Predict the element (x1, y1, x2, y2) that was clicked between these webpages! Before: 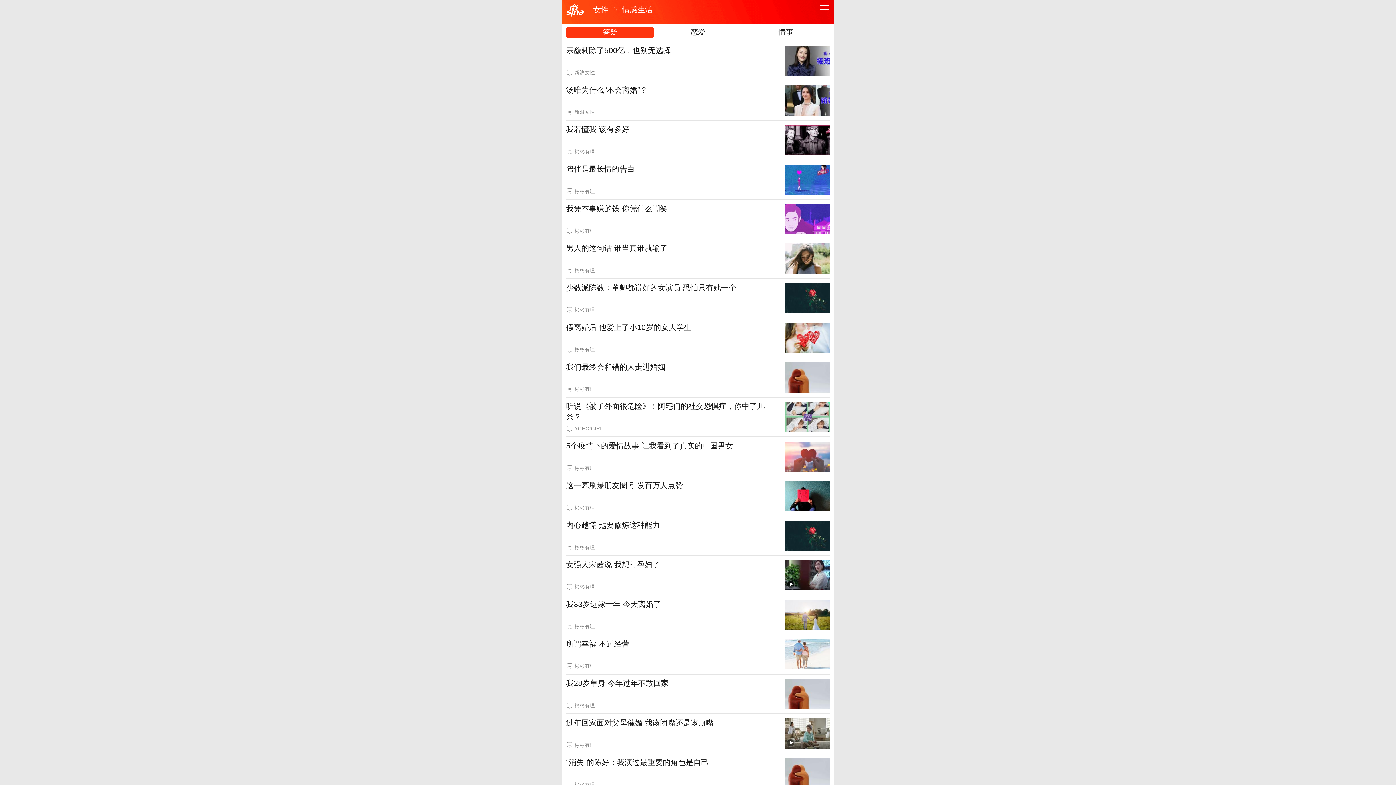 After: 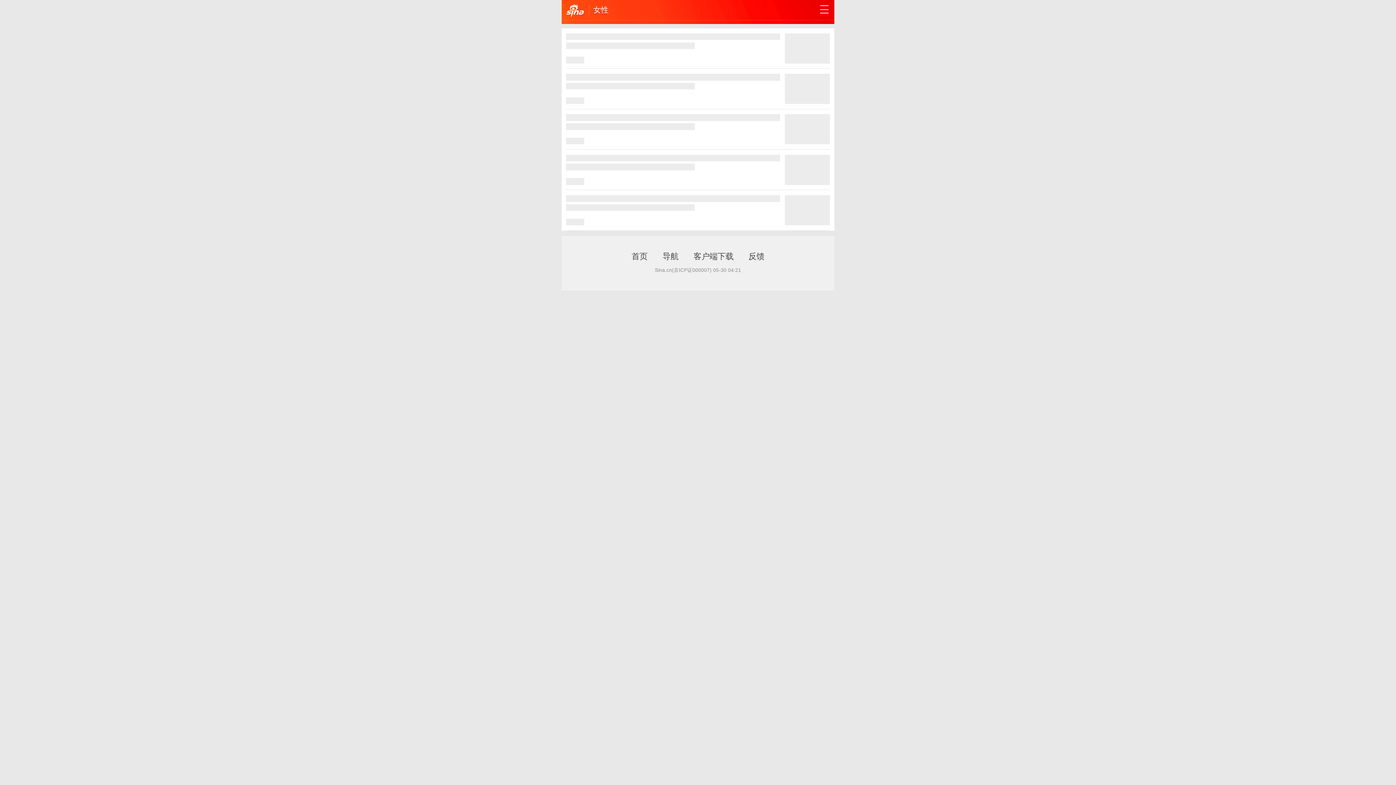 Action: bbox: (593, 5, 608, 13) label: 女性